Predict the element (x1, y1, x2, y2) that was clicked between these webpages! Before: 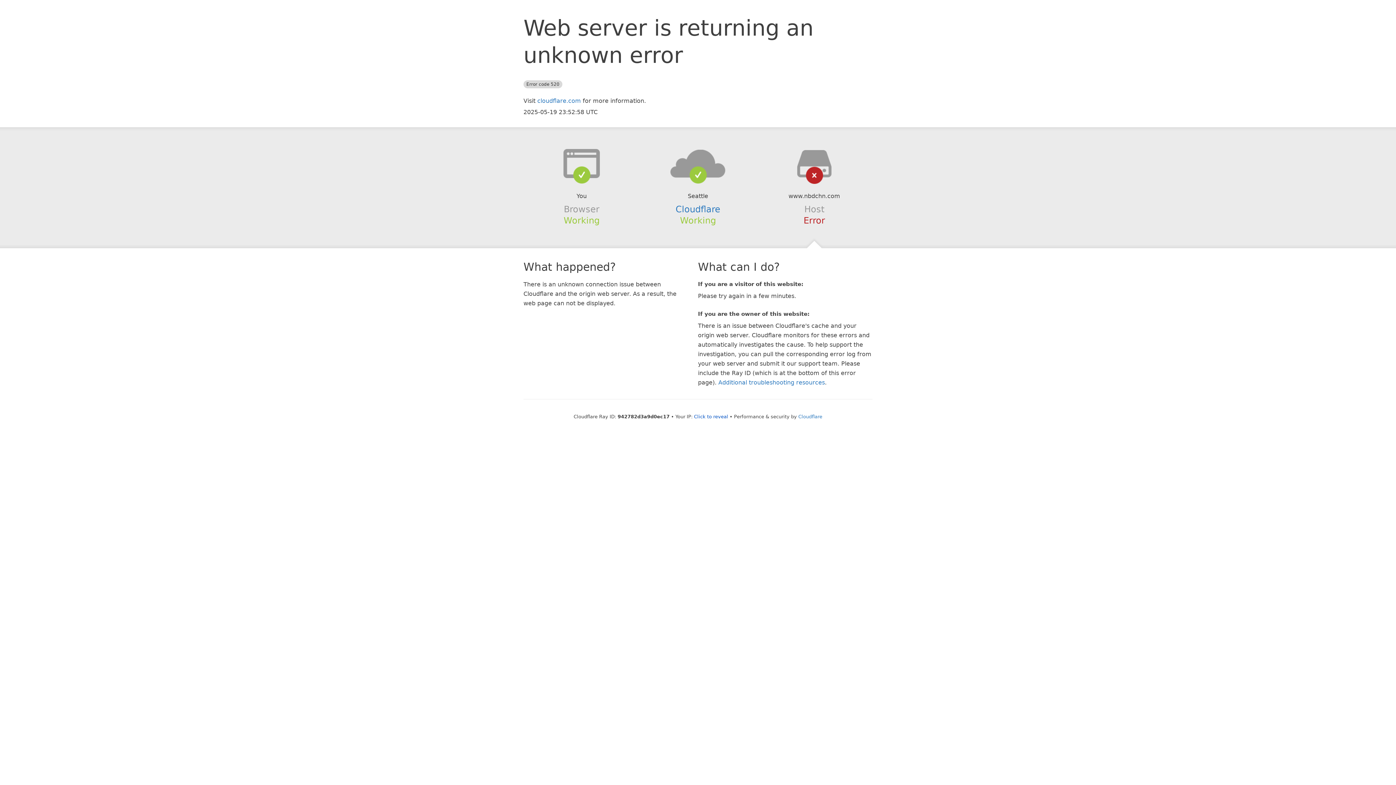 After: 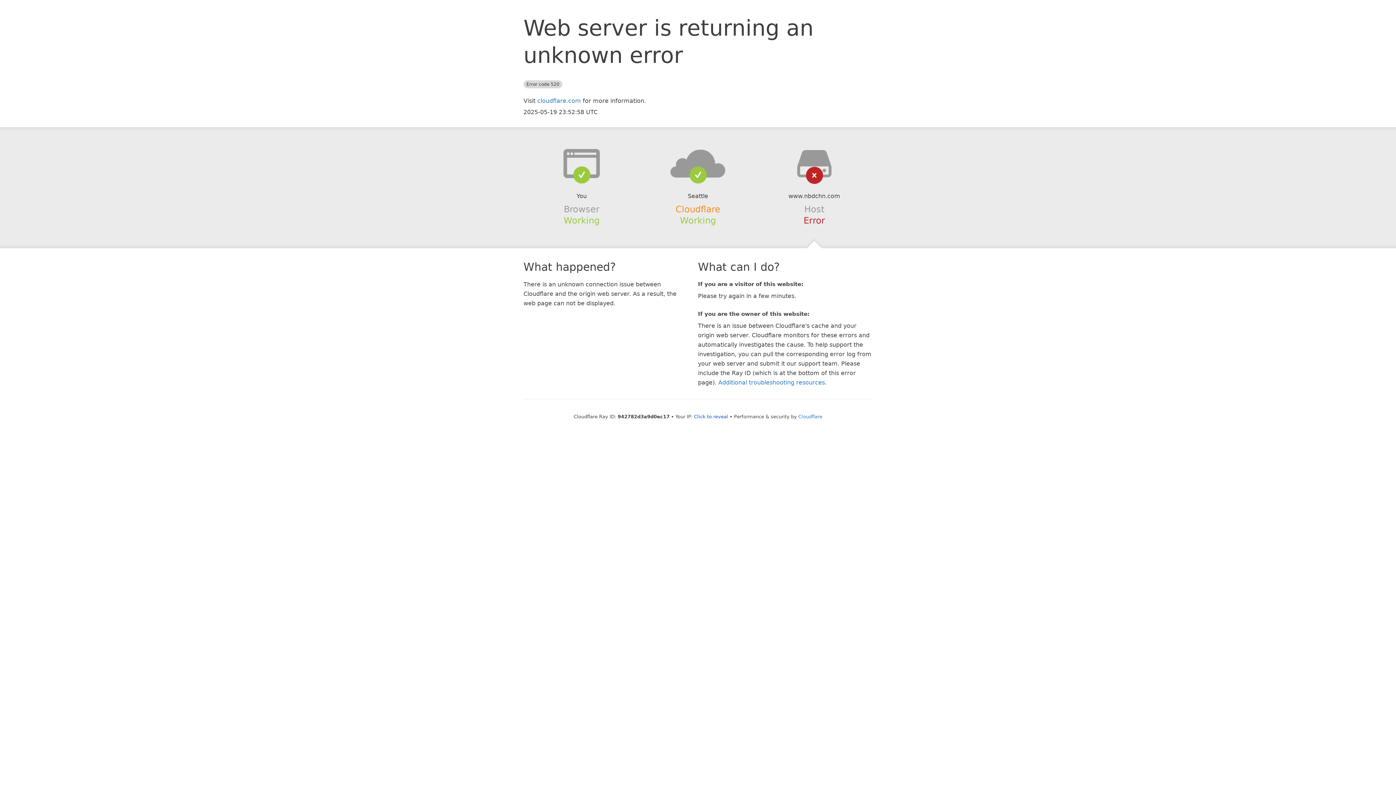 Action: bbox: (675, 204, 720, 214) label: Cloudflare